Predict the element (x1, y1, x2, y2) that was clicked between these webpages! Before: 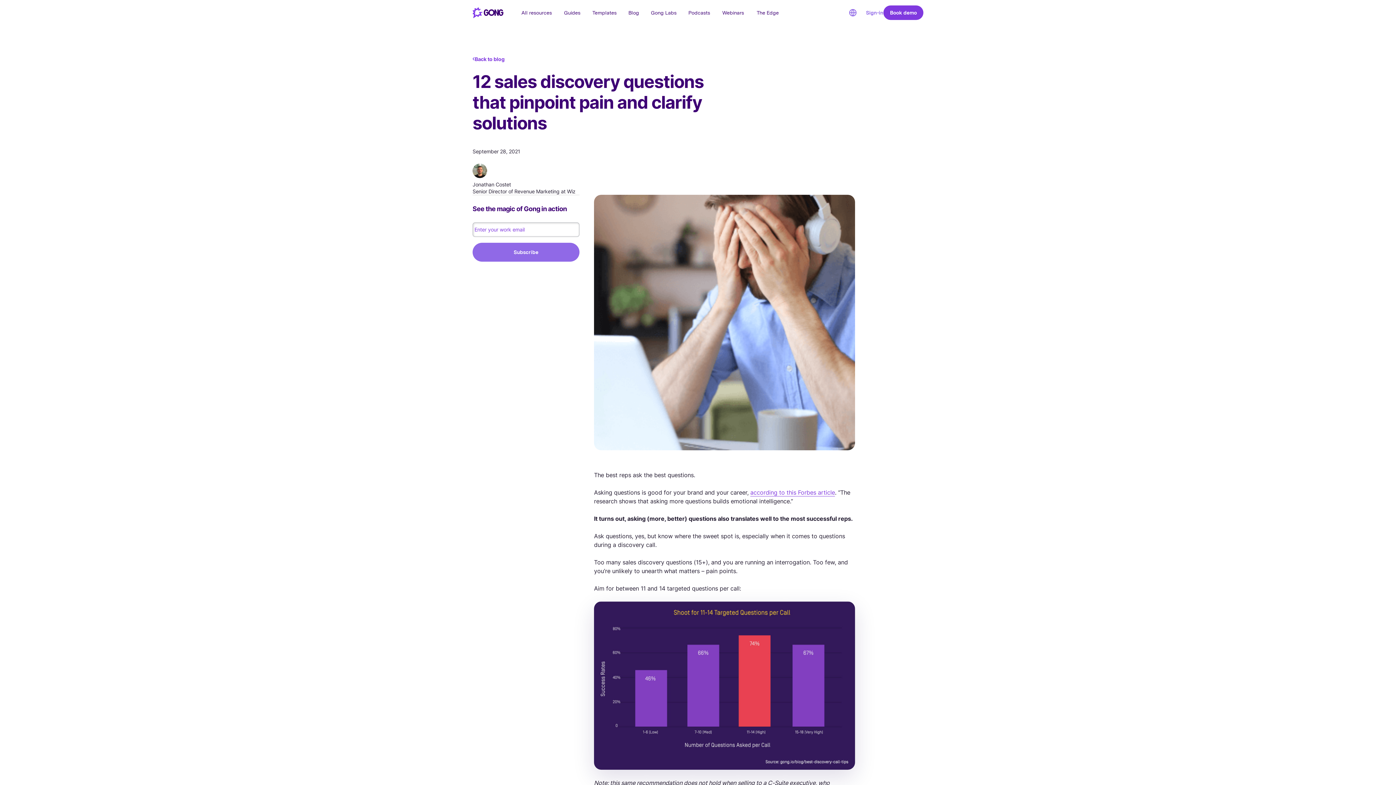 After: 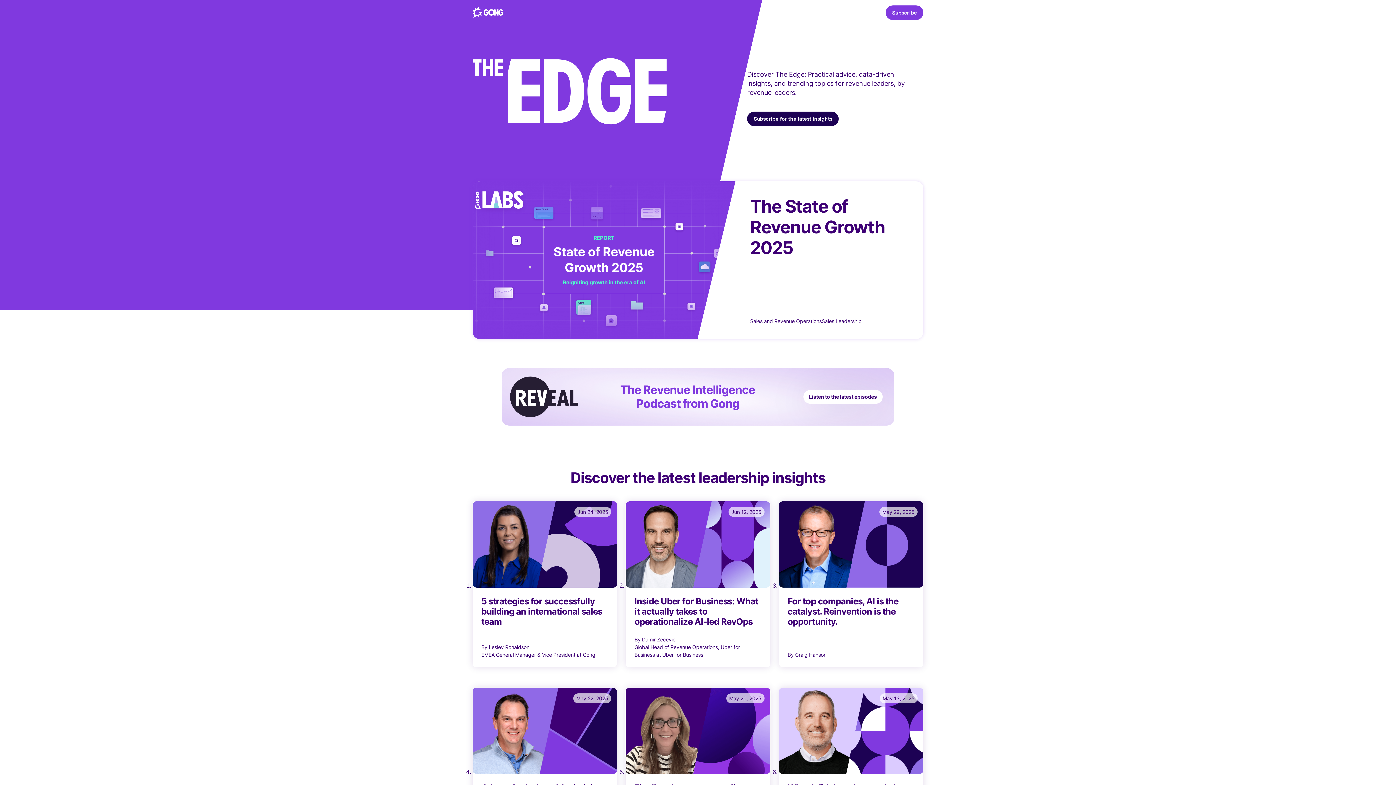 Action: bbox: (750, 0, 785, 25) label: The Edge